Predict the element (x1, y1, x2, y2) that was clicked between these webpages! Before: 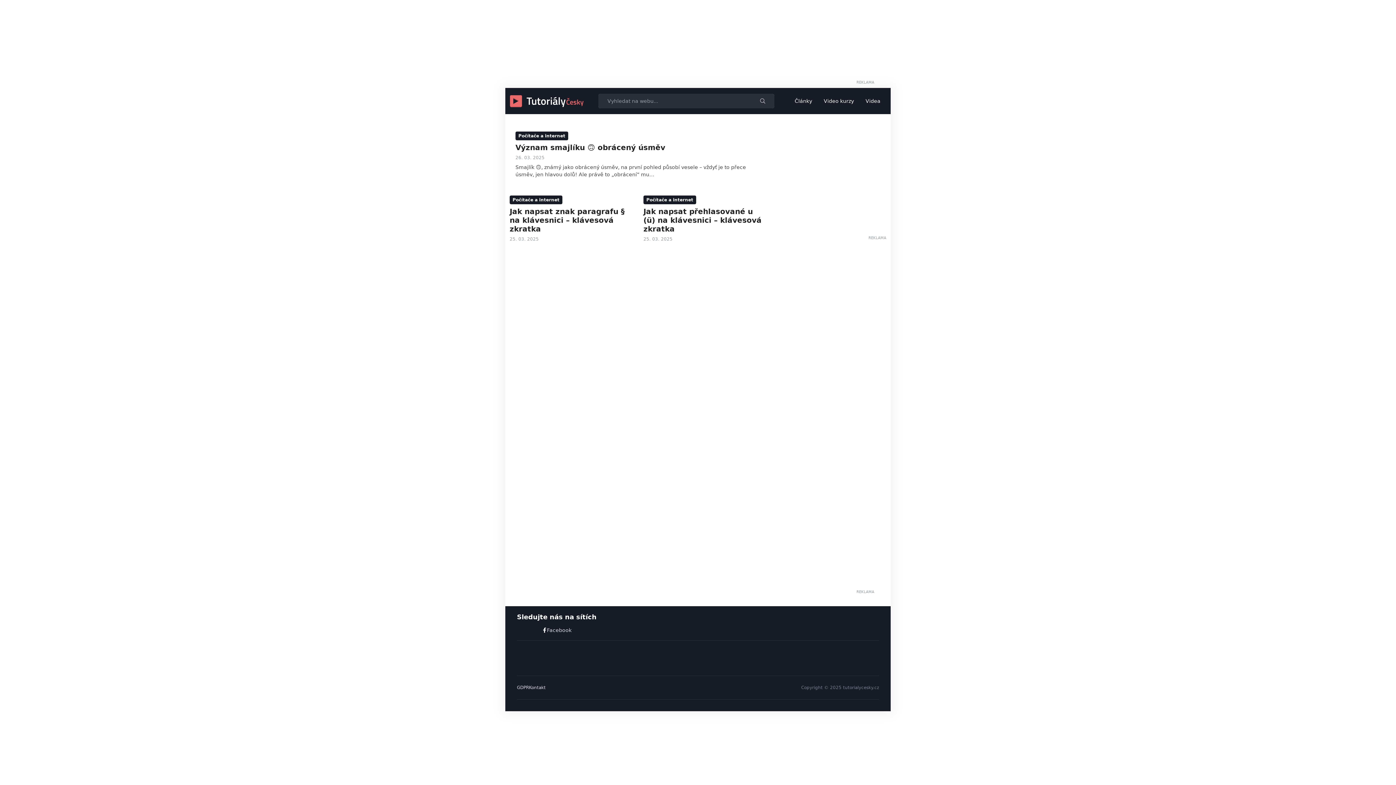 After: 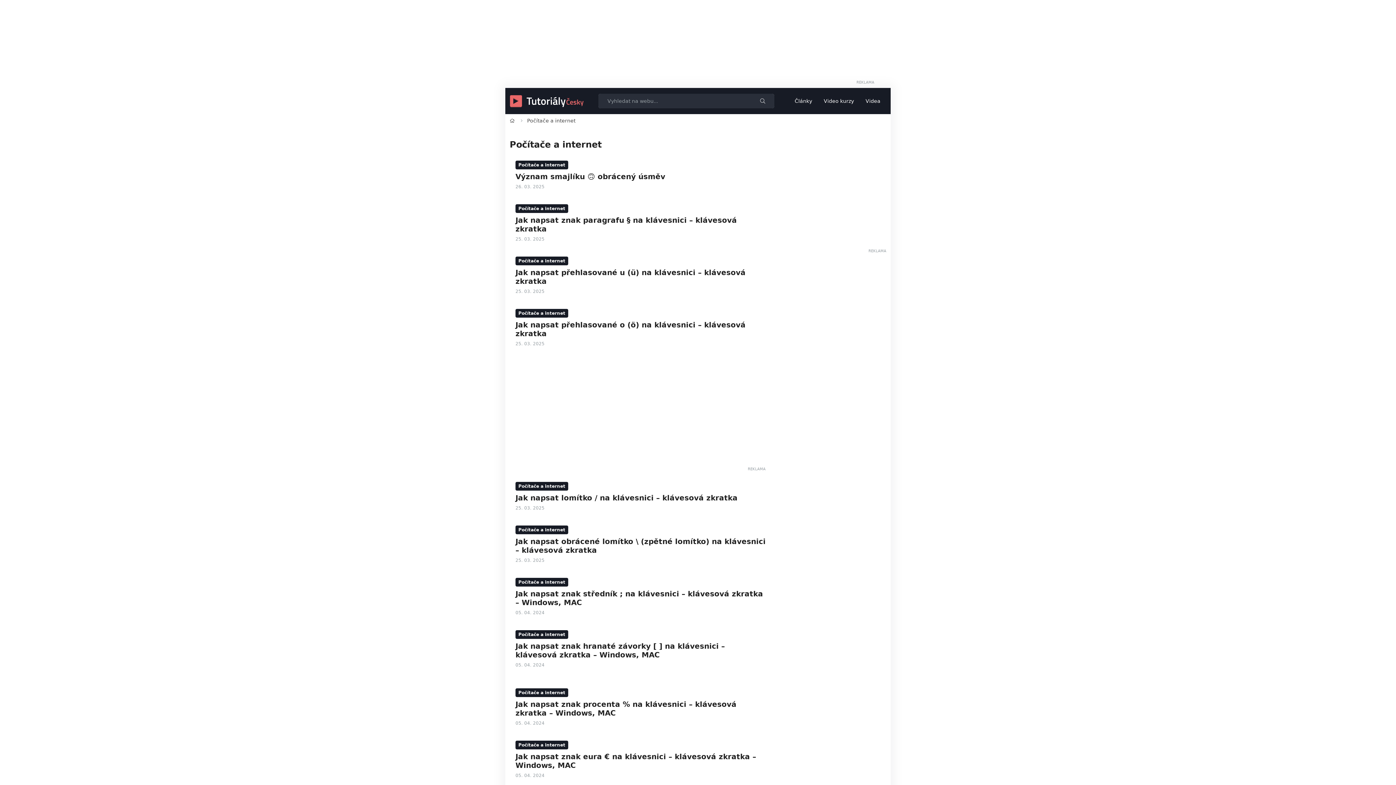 Action: label: Počítače a internet bbox: (515, 131, 568, 140)